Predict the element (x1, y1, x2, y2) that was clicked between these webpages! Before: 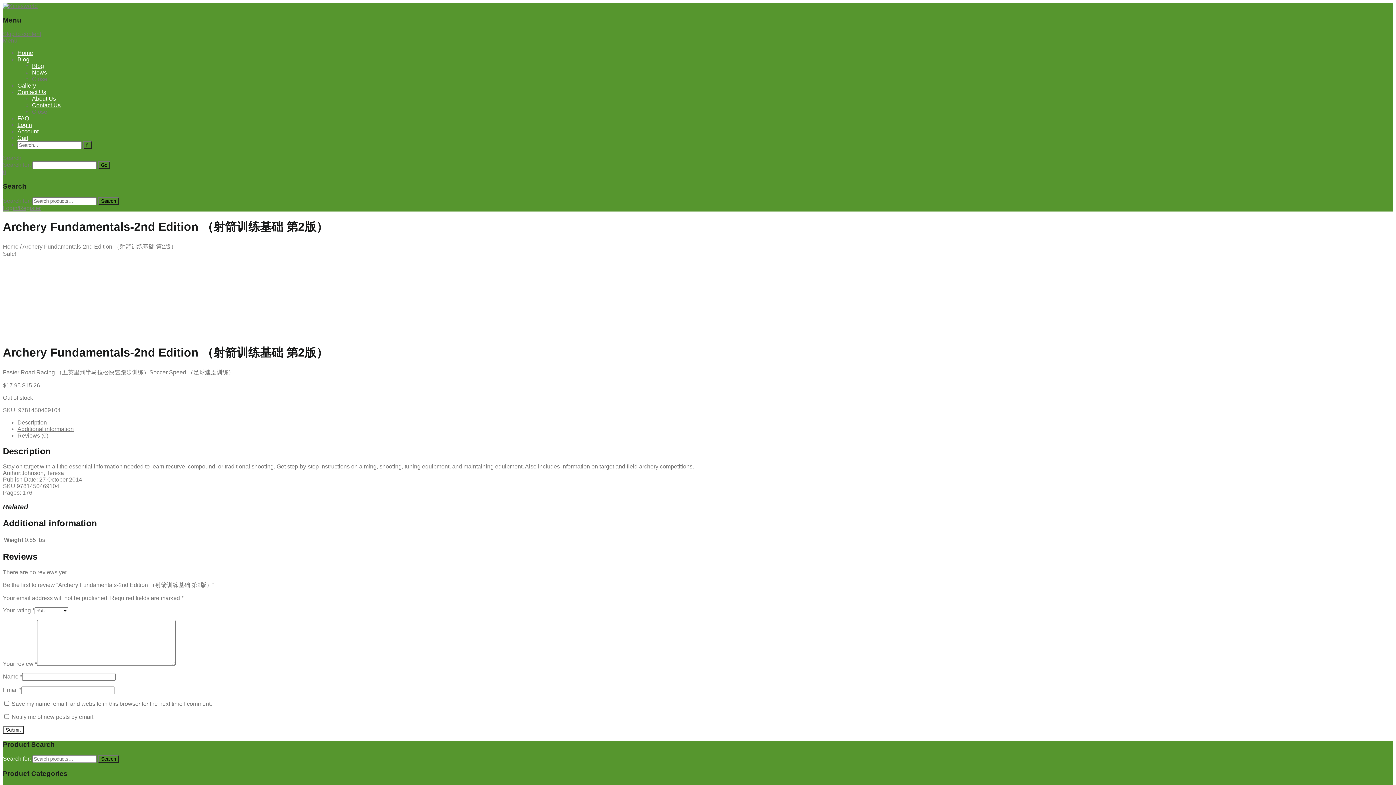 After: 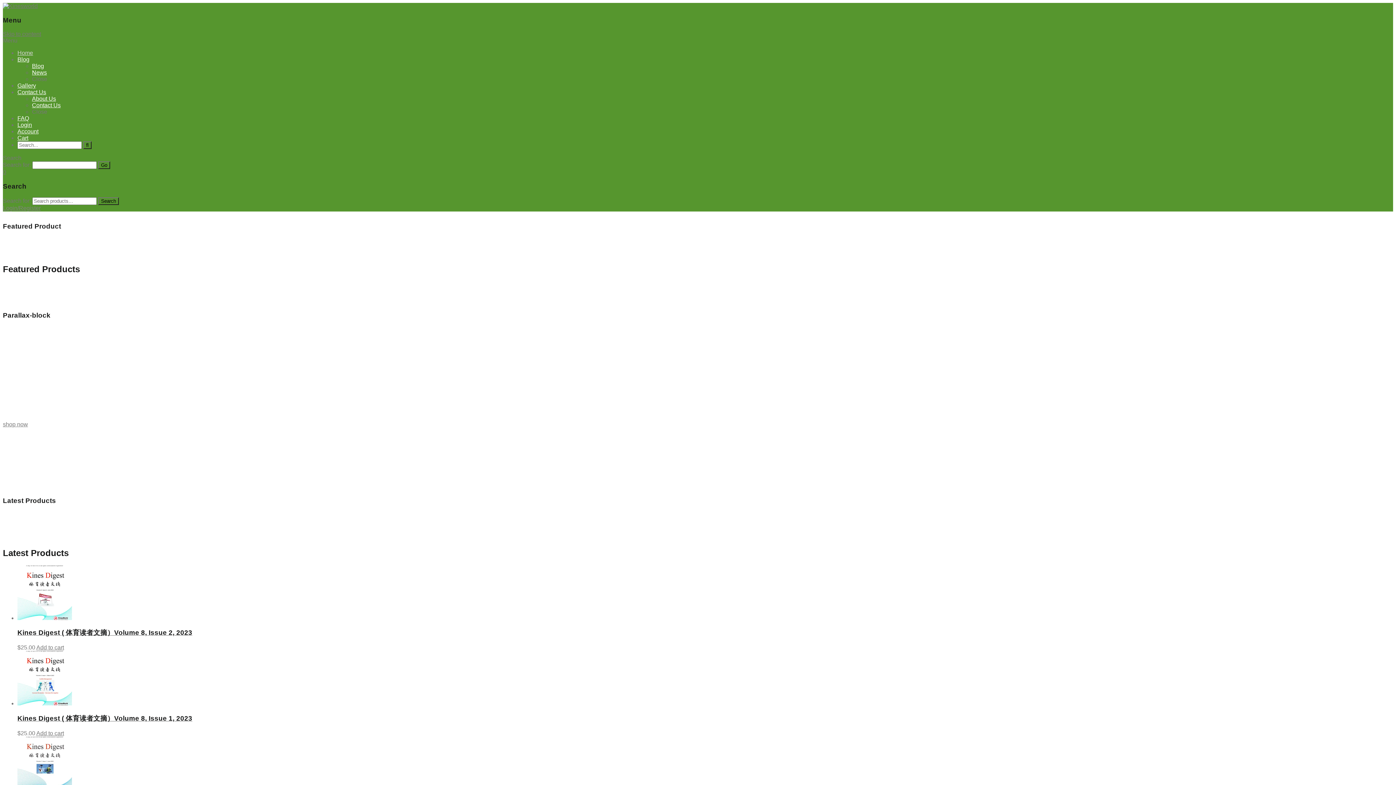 Action: bbox: (17, 49, 33, 56) label: Home